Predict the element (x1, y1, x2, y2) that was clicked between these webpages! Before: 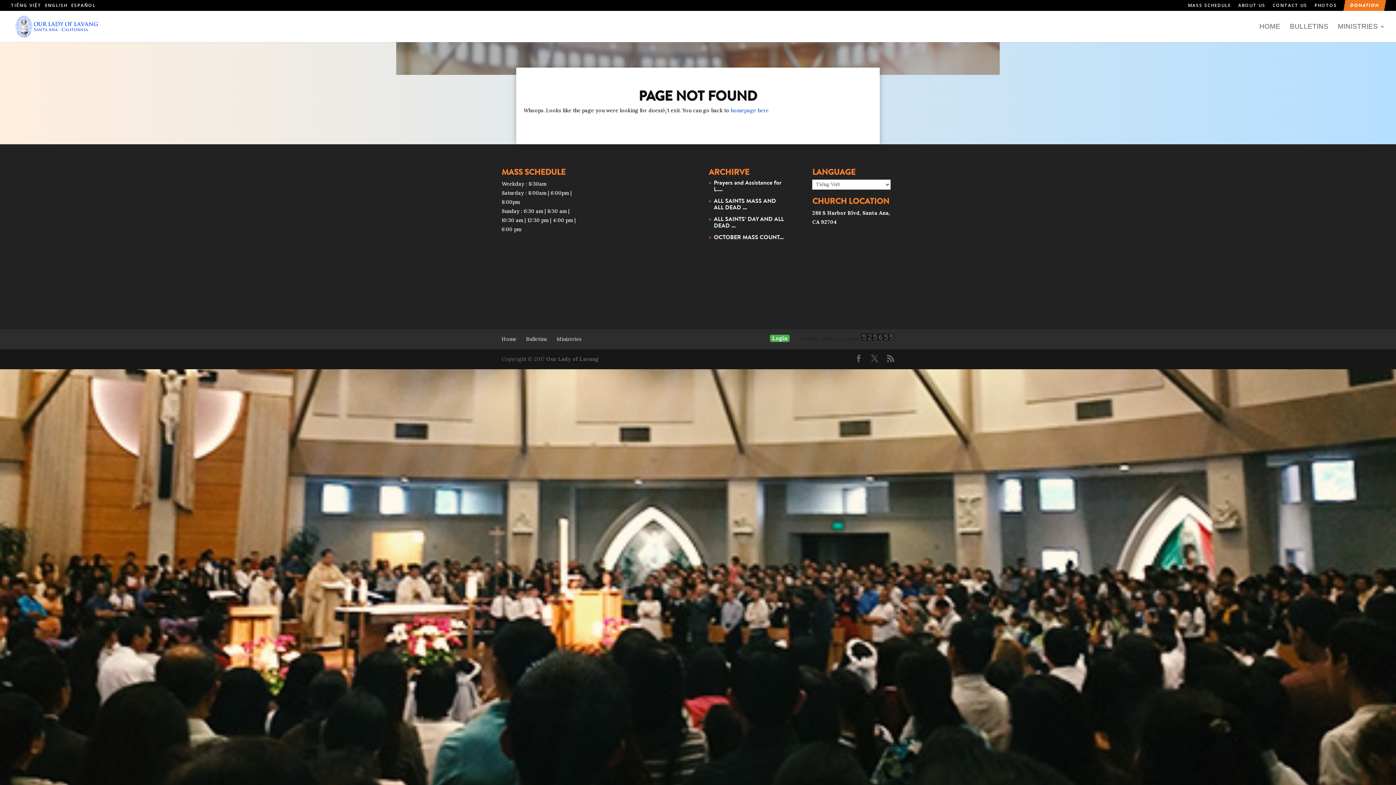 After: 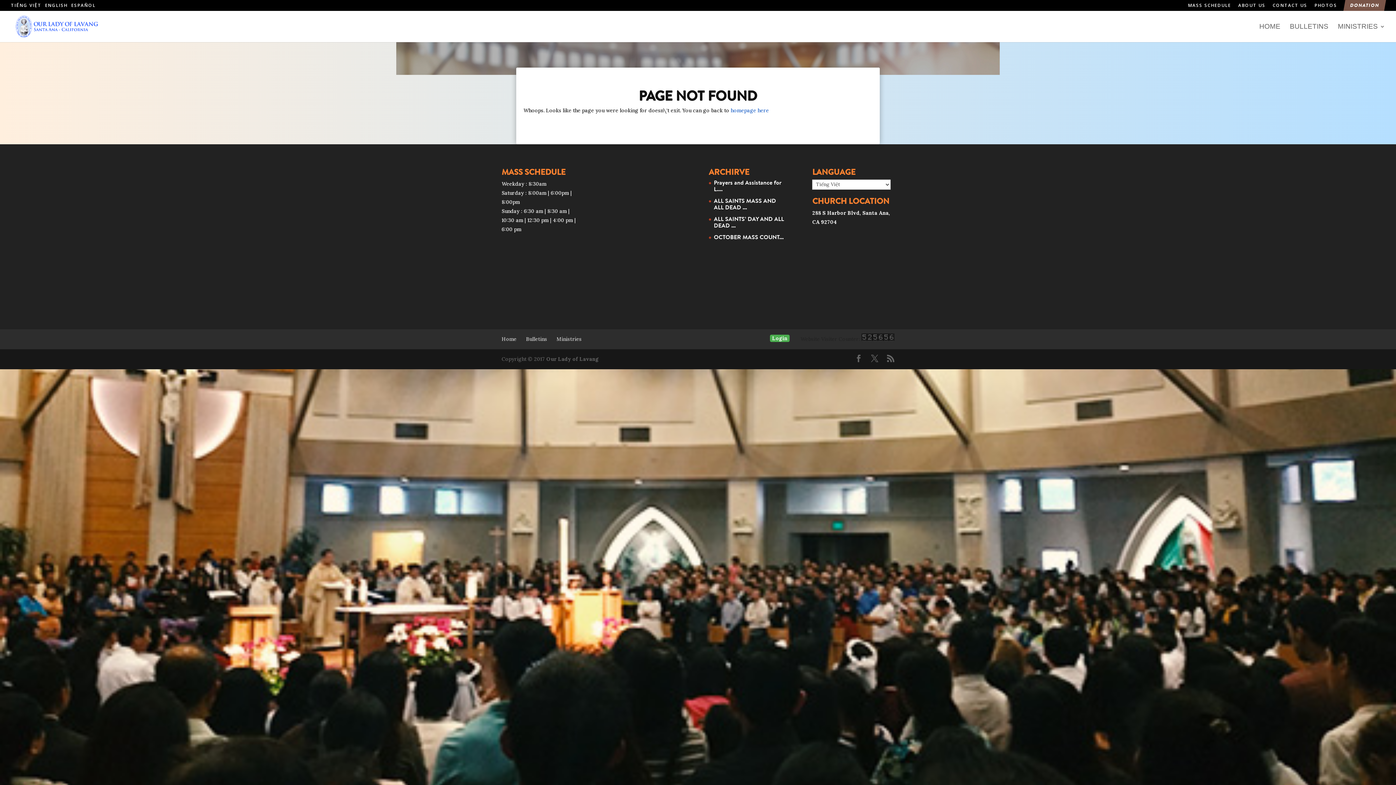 Action: bbox: (546, 355, 598, 362) label: Our Lady of Lavang